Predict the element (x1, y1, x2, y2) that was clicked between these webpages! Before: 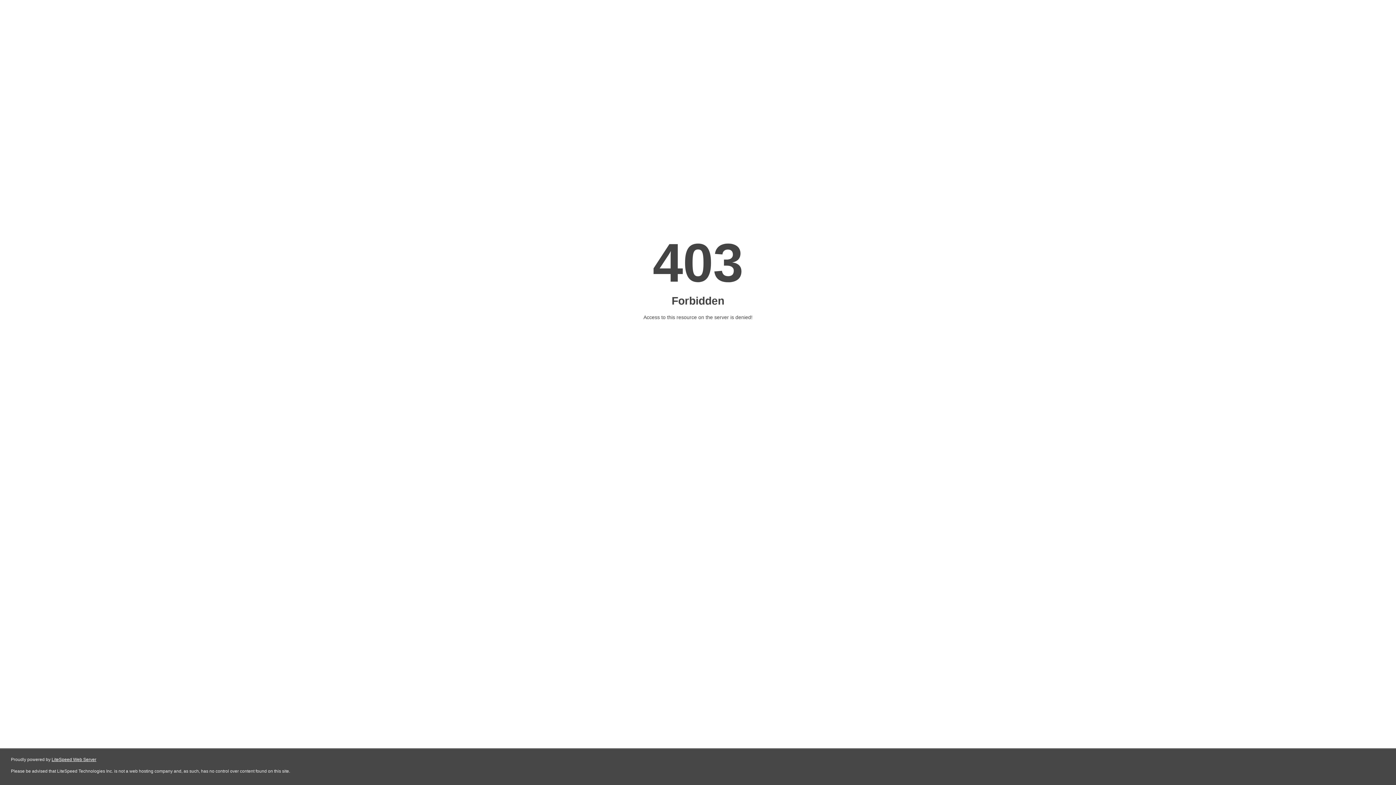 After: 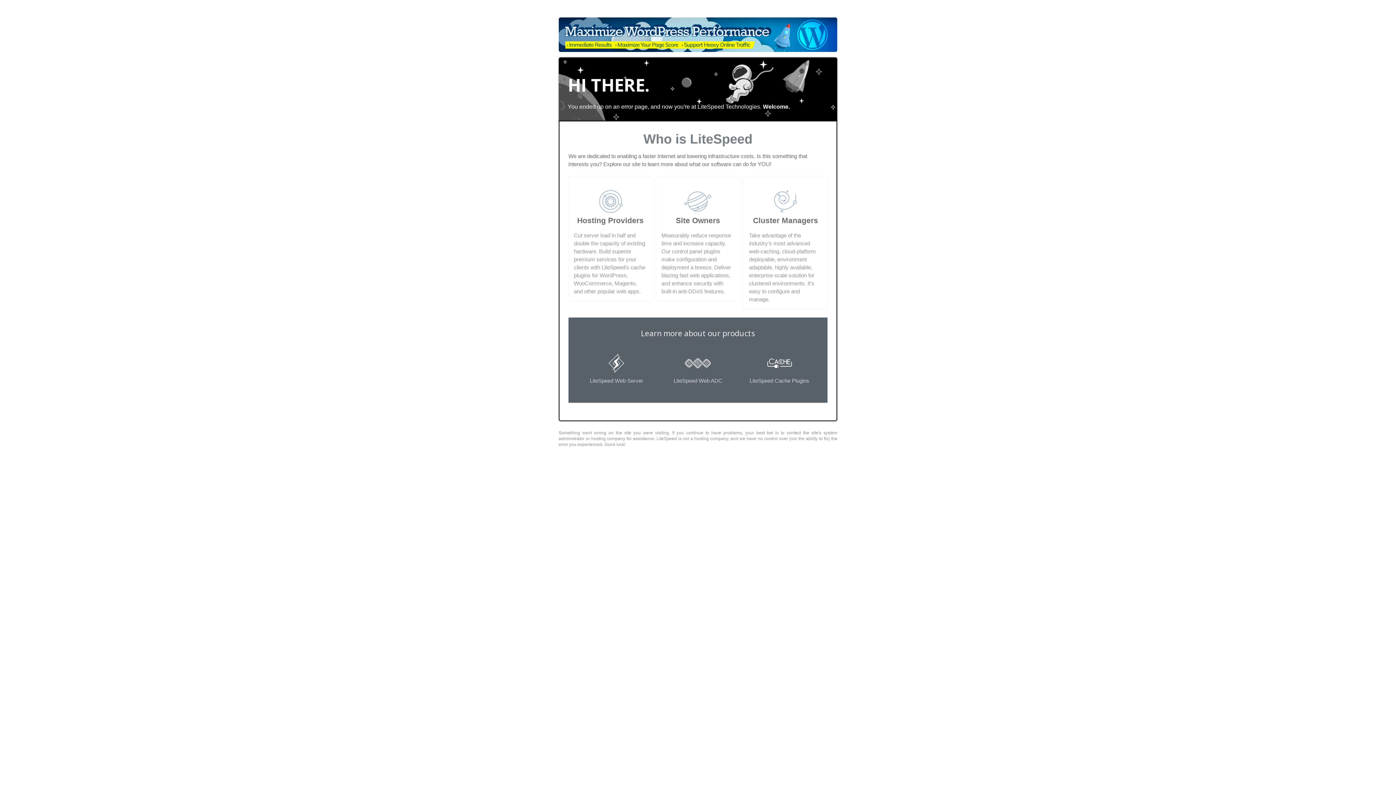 Action: label: LiteSpeed Web Server bbox: (51, 757, 96, 762)